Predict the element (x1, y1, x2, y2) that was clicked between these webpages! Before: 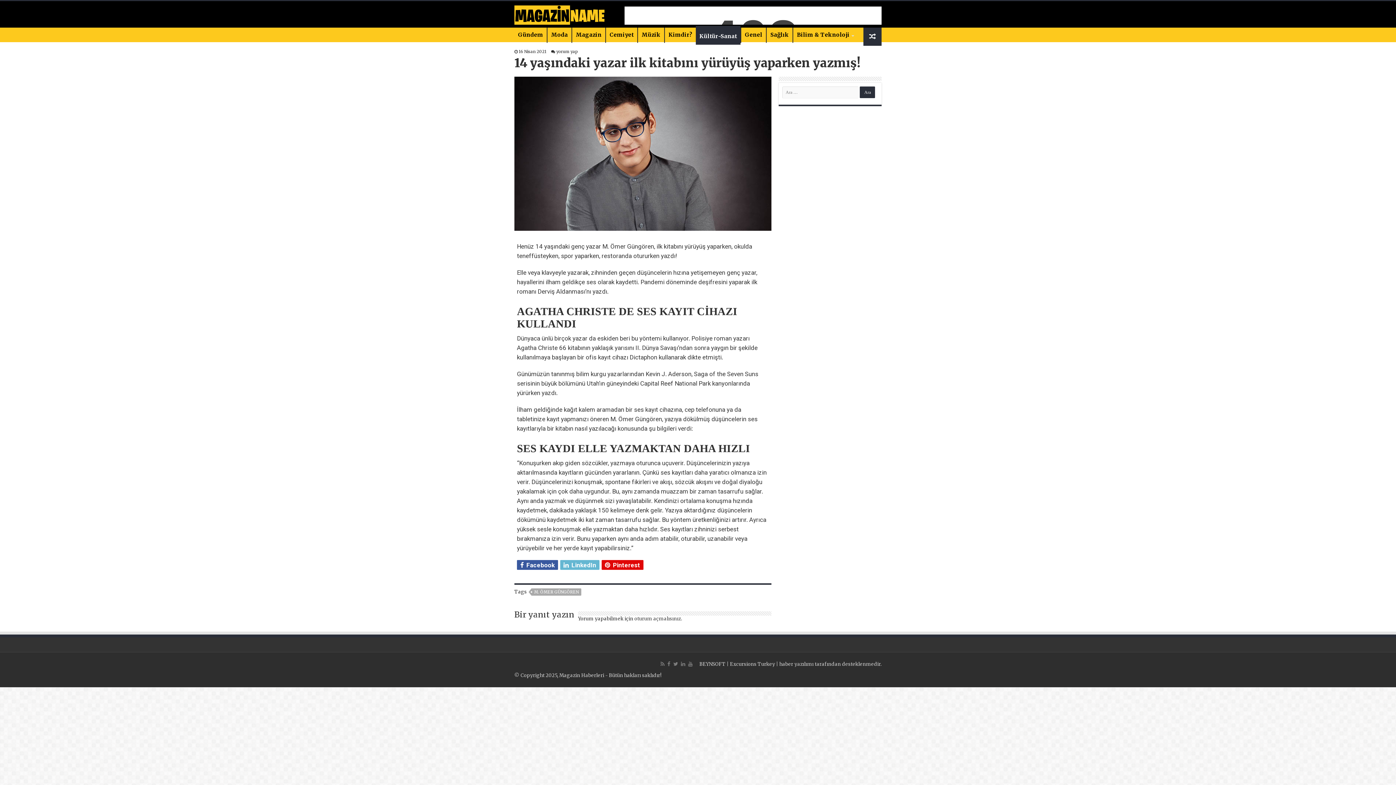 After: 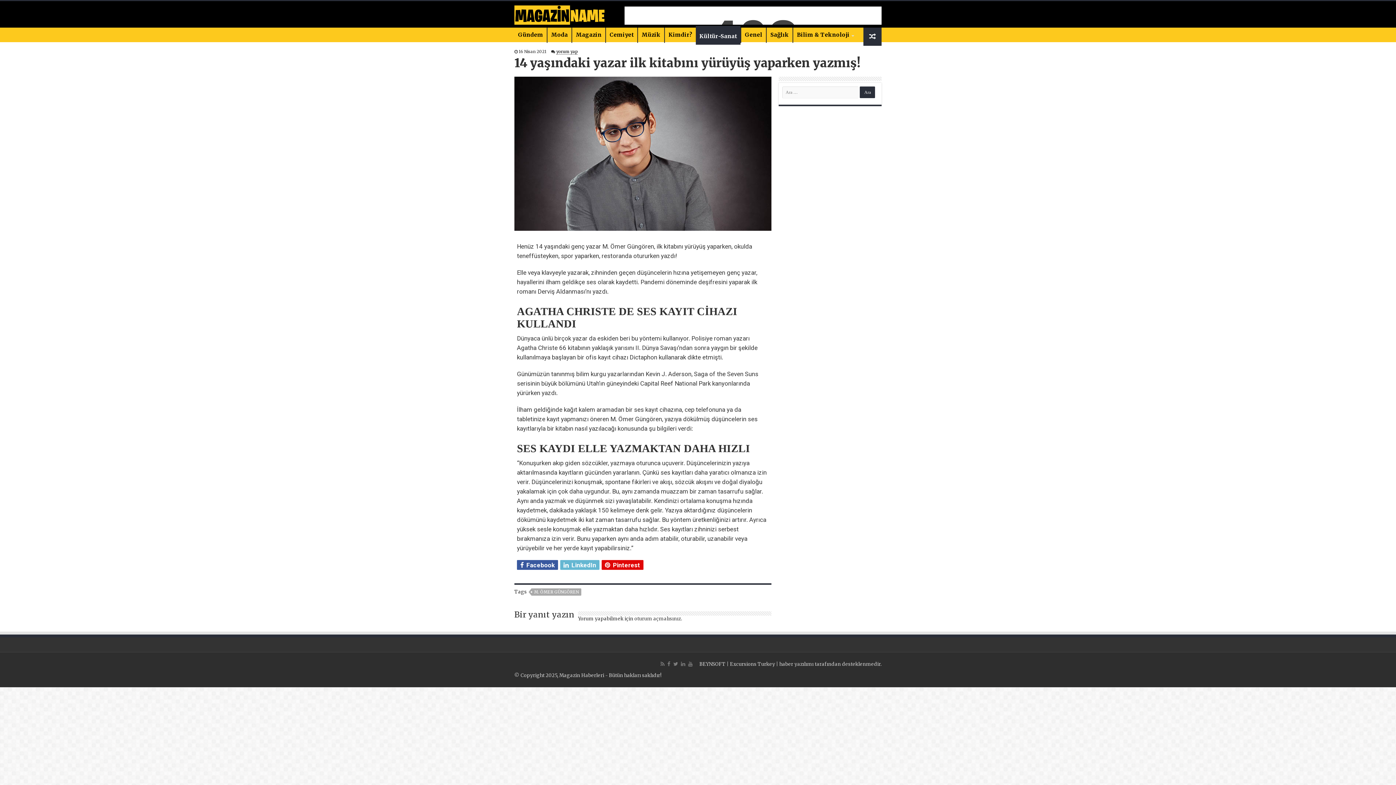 Action: bbox: (556, 49, 577, 54) label: yorum yap